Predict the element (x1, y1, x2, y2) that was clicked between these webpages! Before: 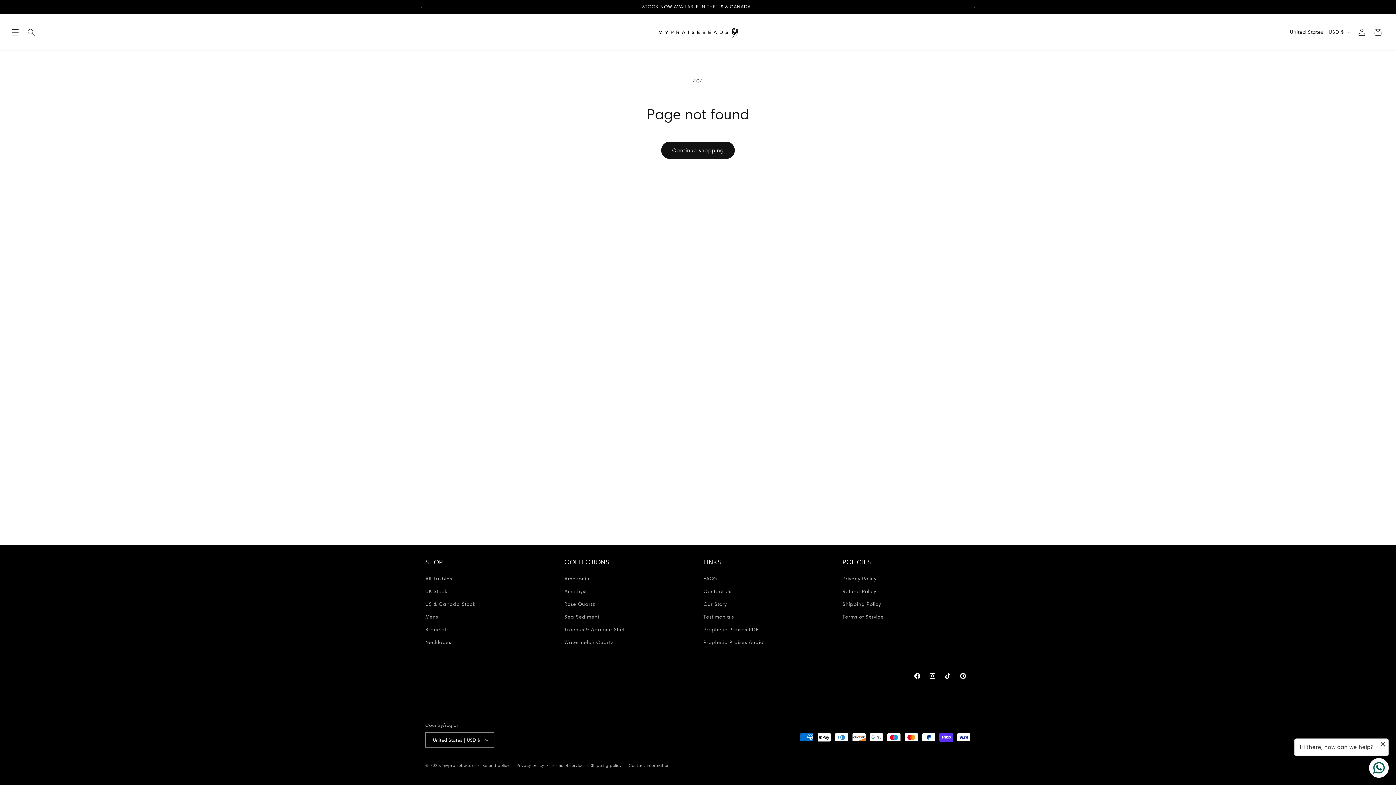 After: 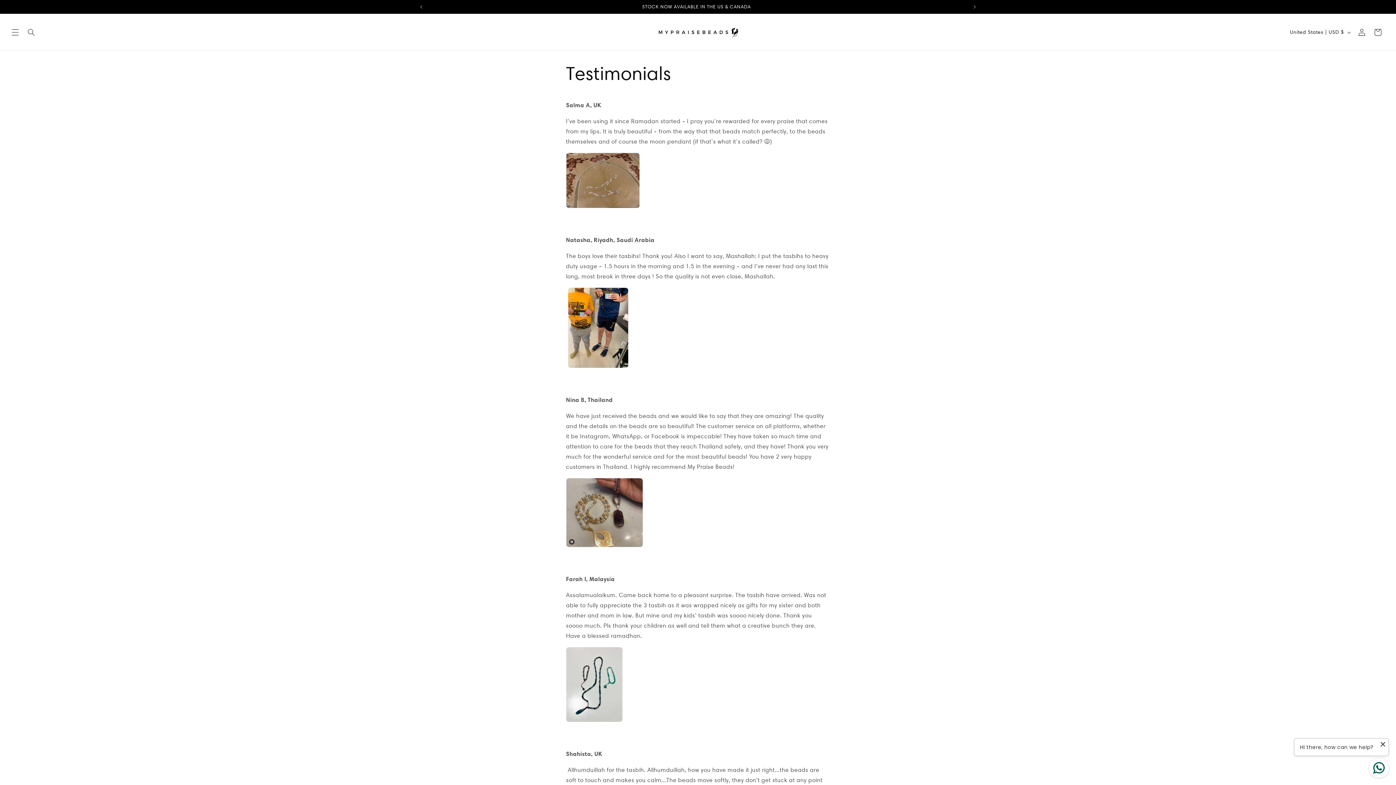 Action: bbox: (703, 610, 734, 623) label: Testimonials